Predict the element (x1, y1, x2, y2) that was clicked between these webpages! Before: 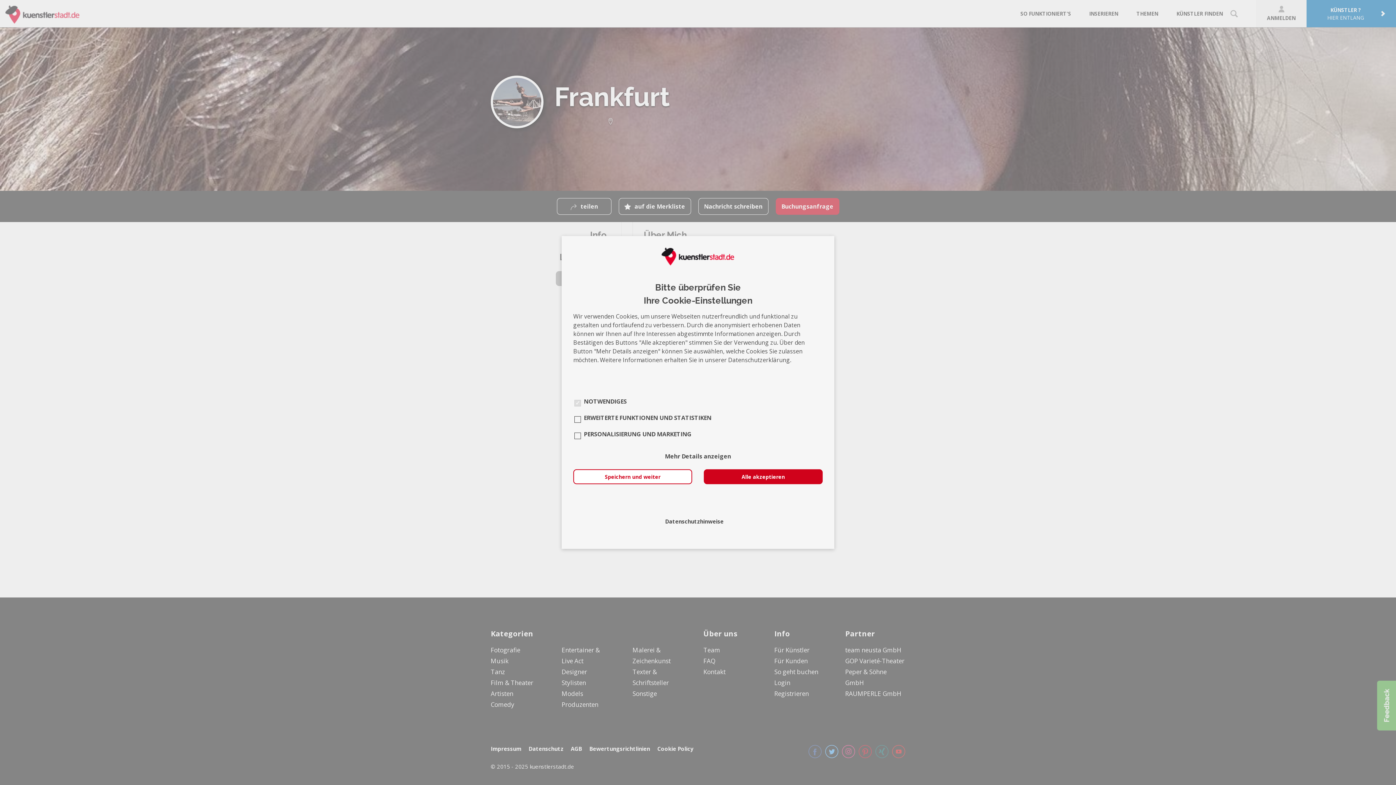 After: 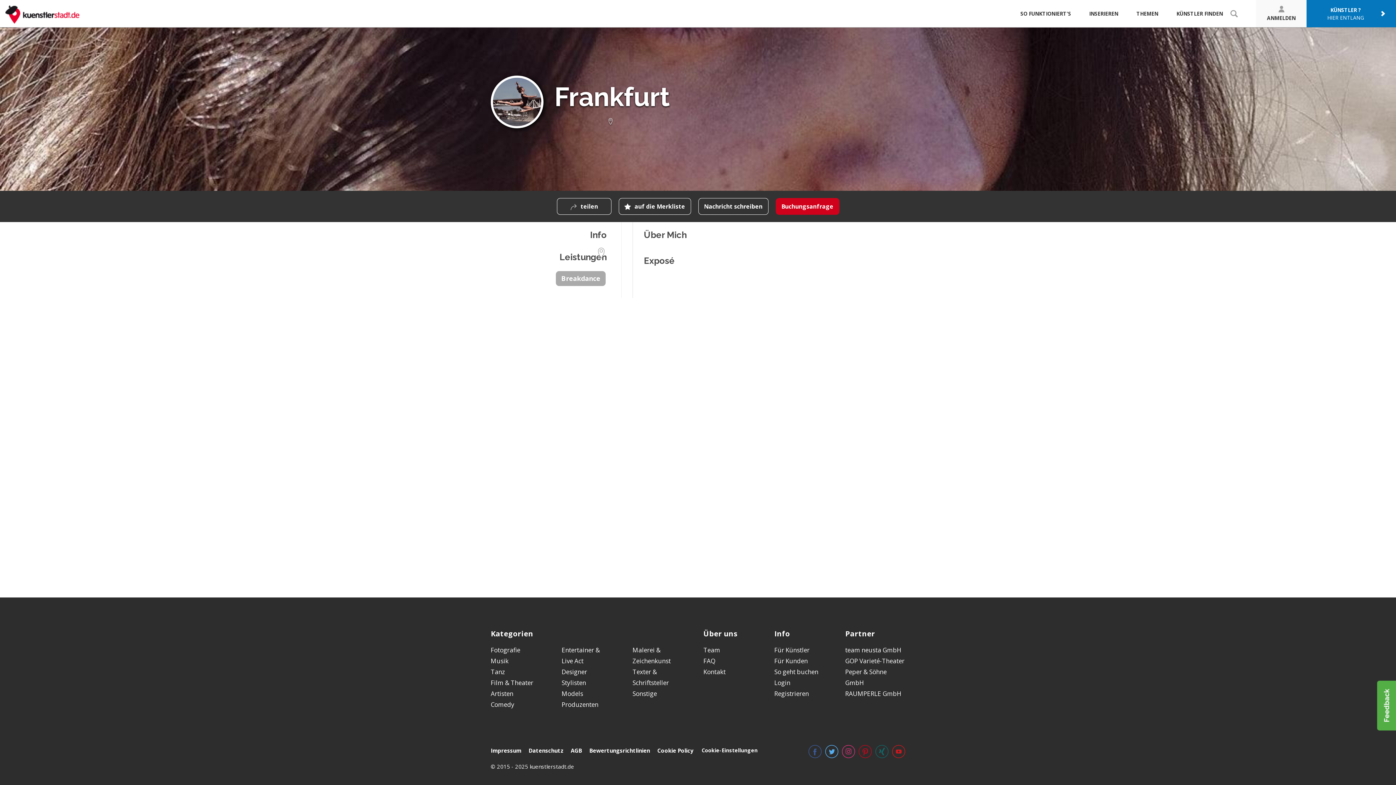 Action: label: Speichern und weiter bbox: (573, 469, 692, 484)